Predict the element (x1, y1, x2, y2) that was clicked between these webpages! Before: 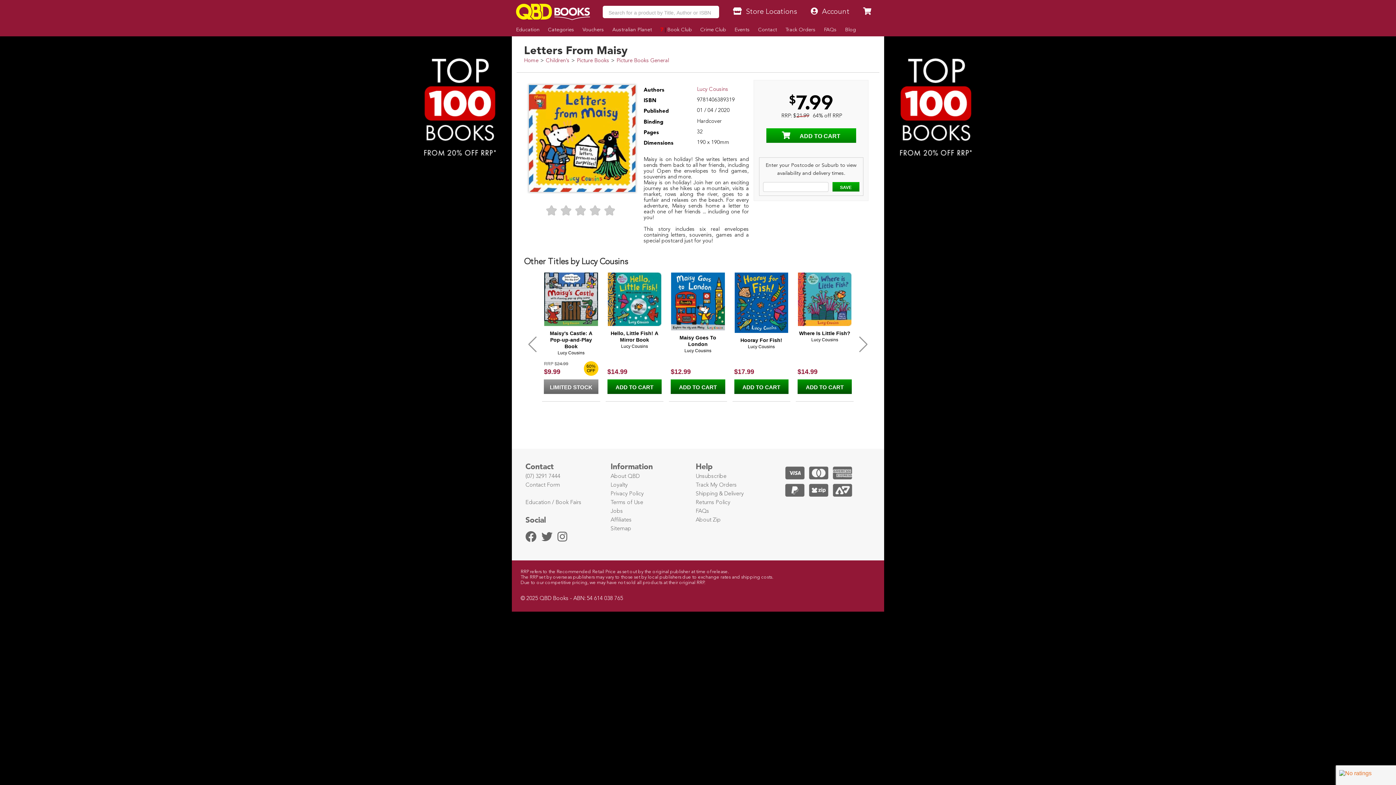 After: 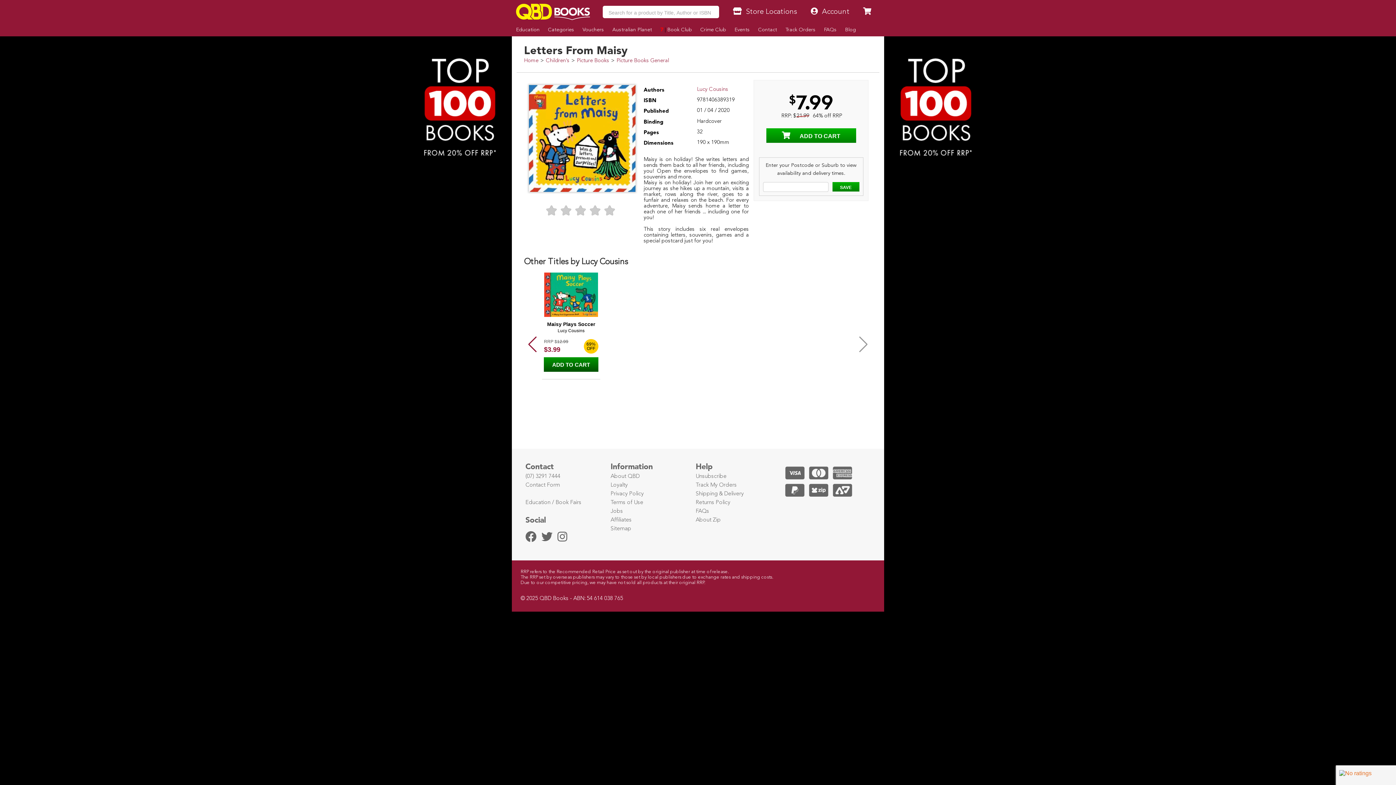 Action: bbox: (527, 336, 537, 352) label: Previous slide